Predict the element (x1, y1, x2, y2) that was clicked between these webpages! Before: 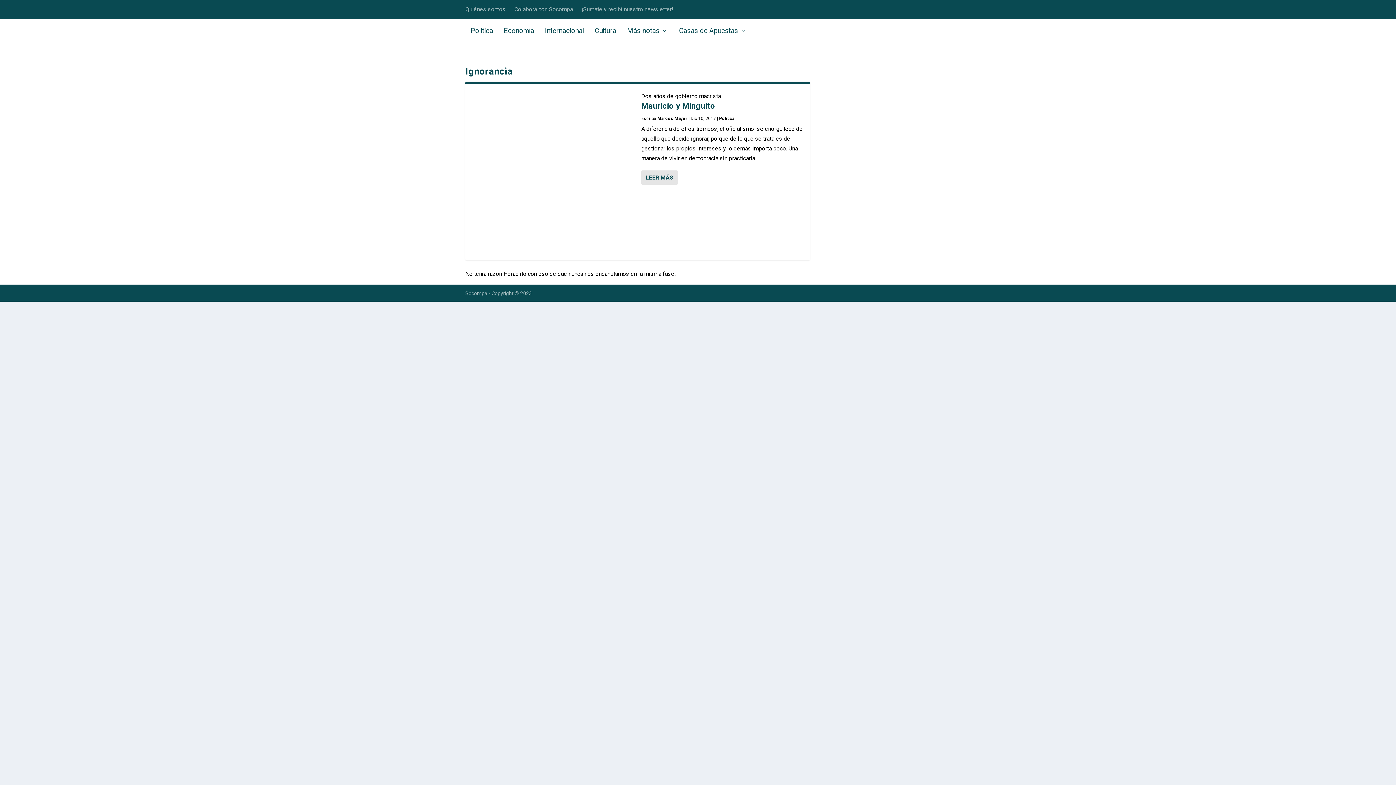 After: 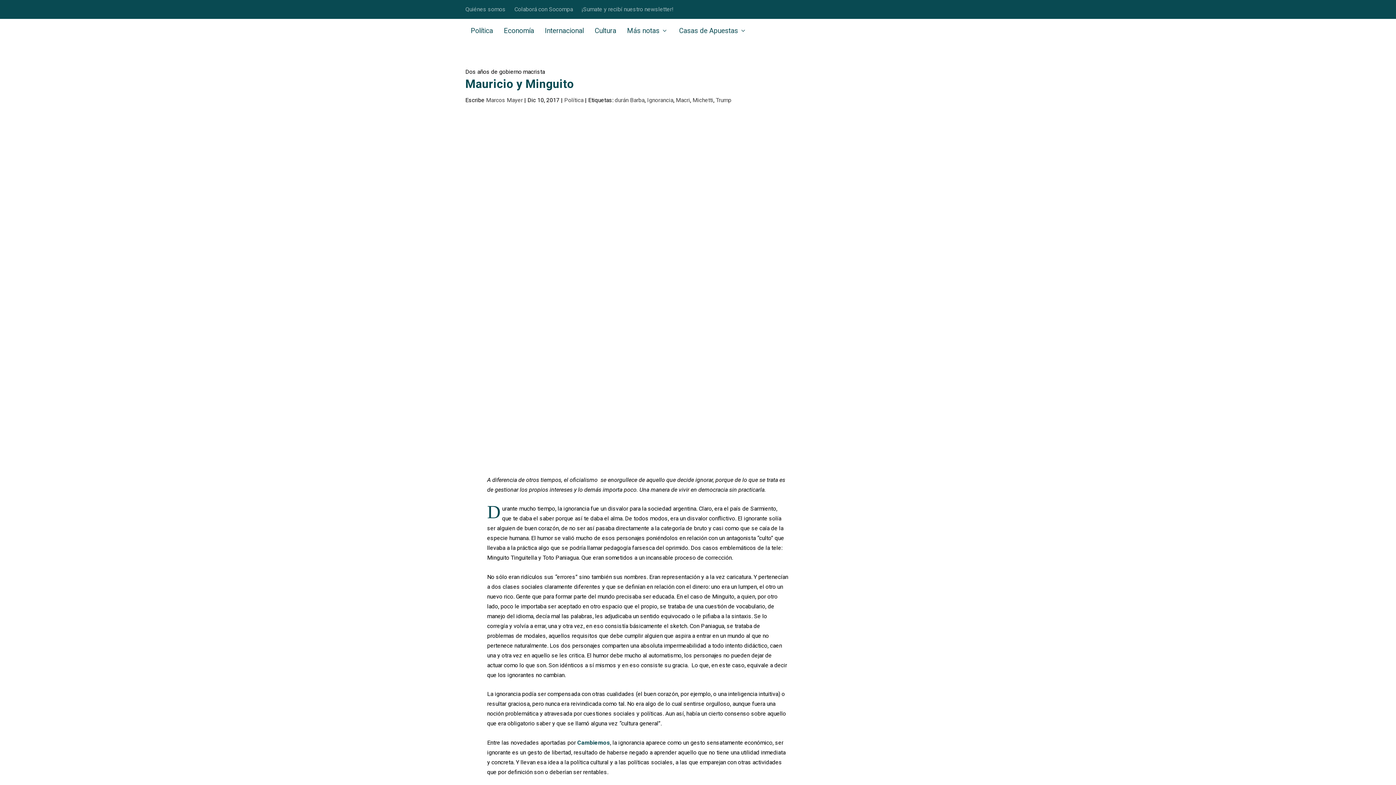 Action: bbox: (641, 101, 715, 110) label: Mauricio y Minguito